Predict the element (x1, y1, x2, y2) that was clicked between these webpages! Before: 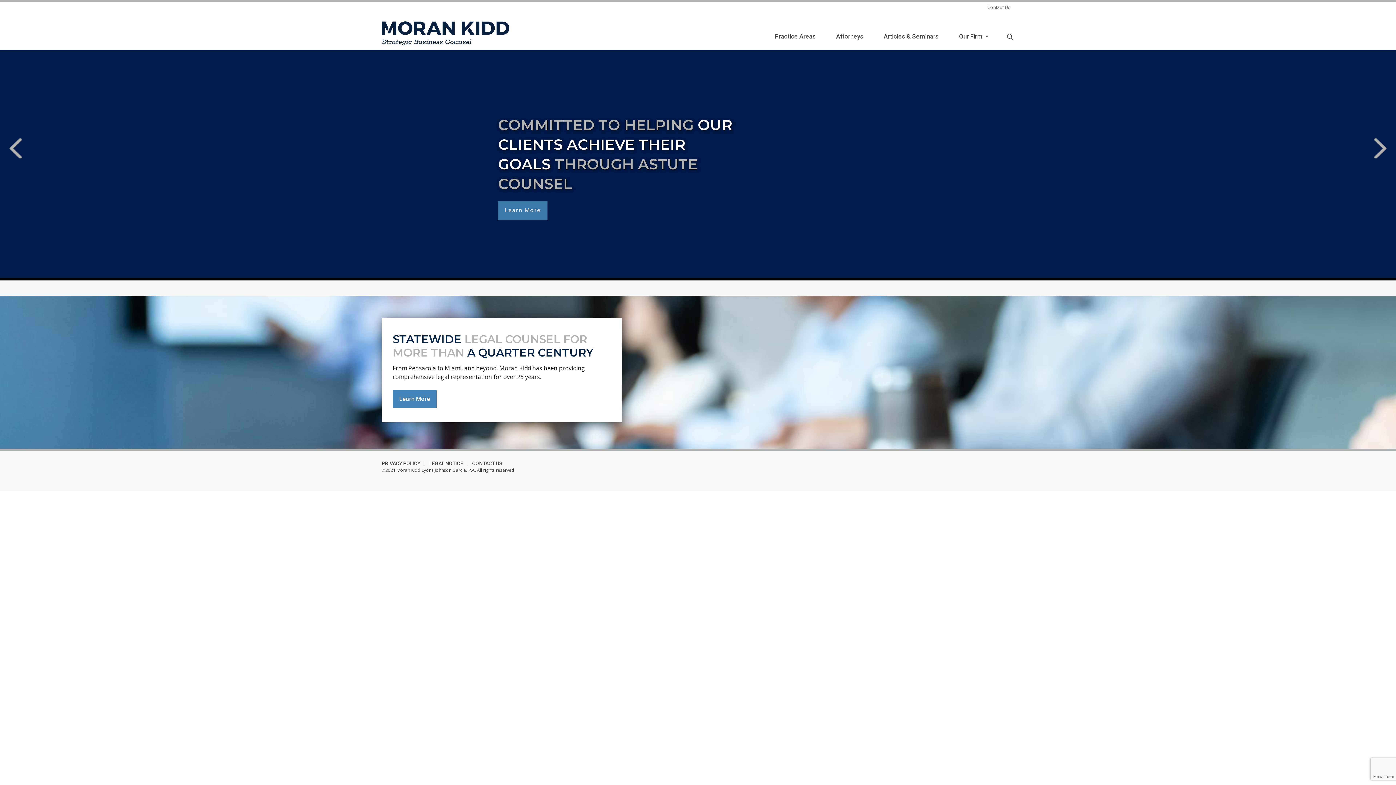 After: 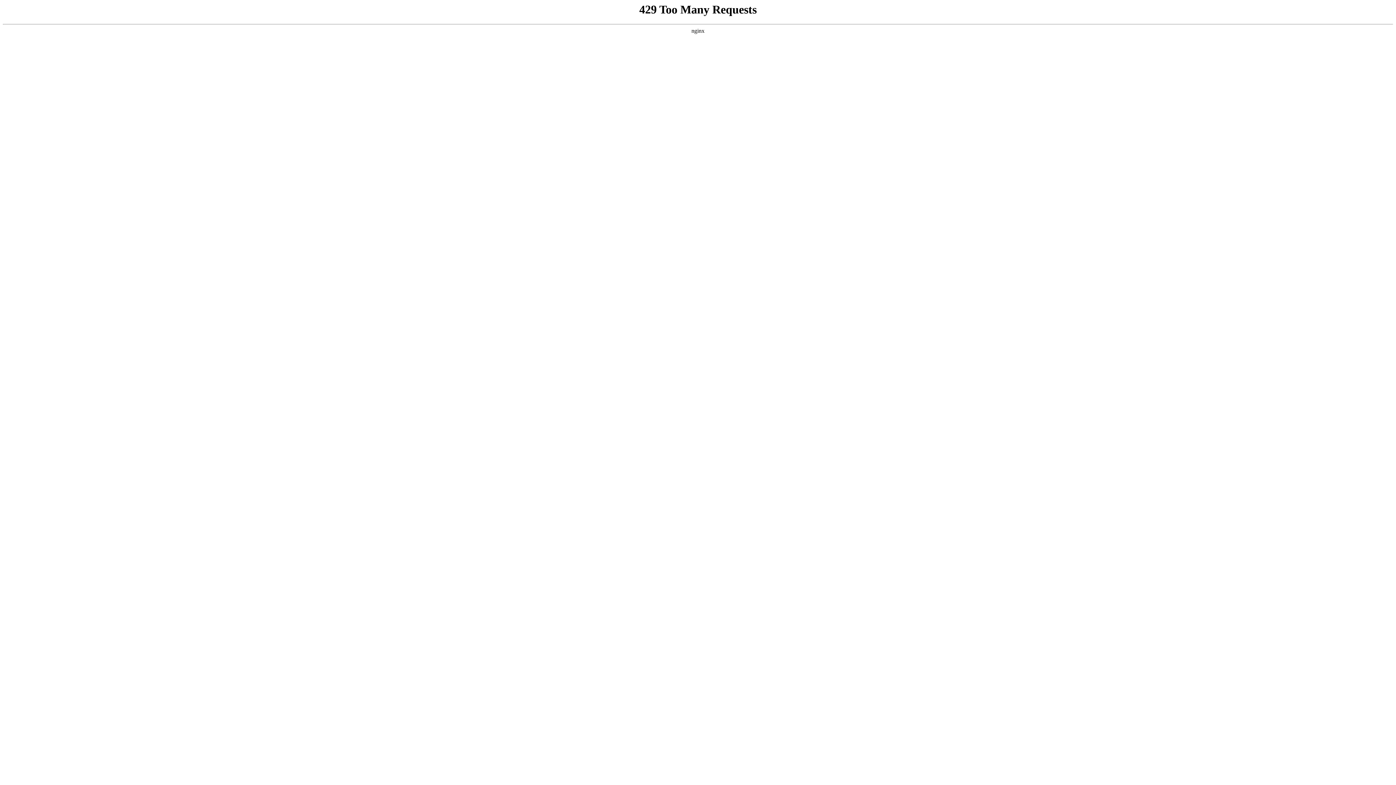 Action: bbox: (429, 461, 463, 466) label: LEGAL NOTICE